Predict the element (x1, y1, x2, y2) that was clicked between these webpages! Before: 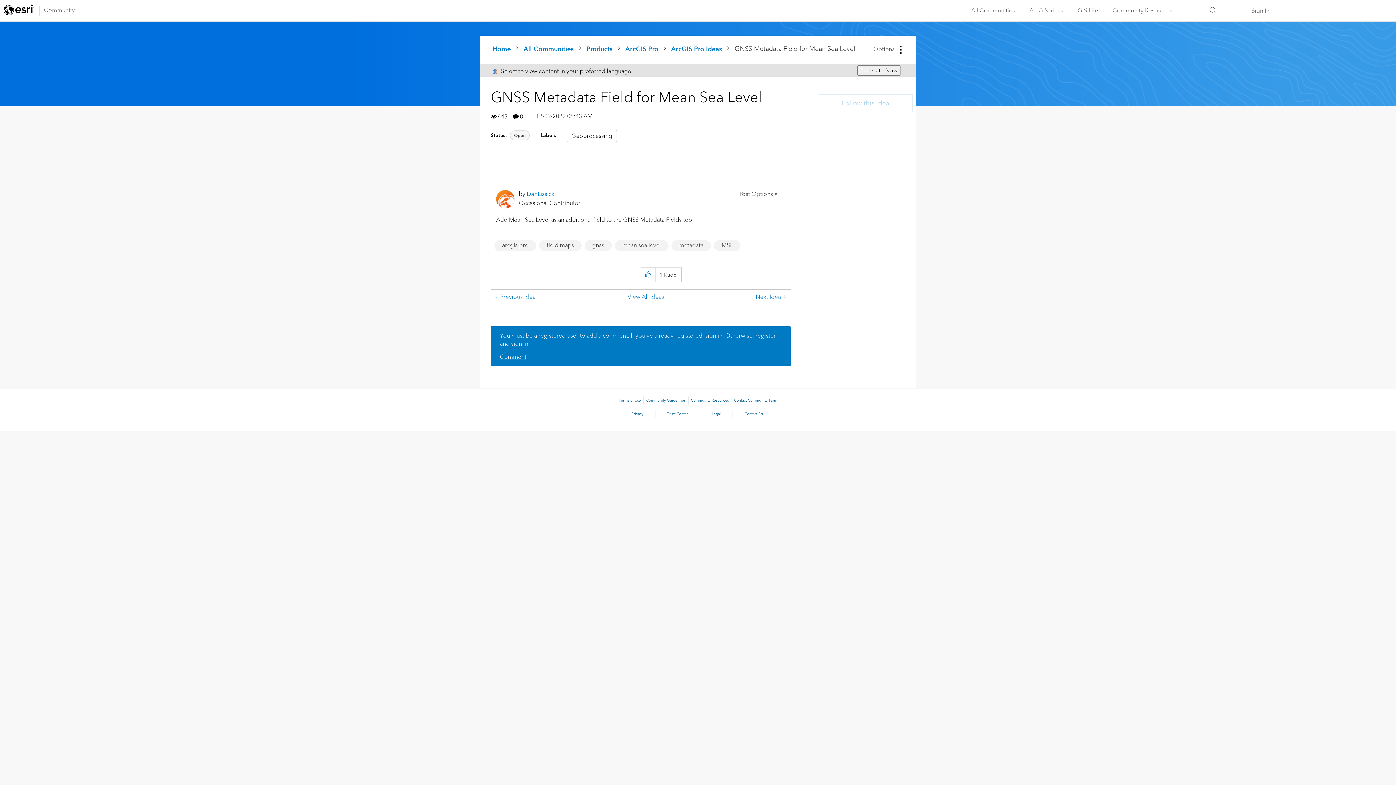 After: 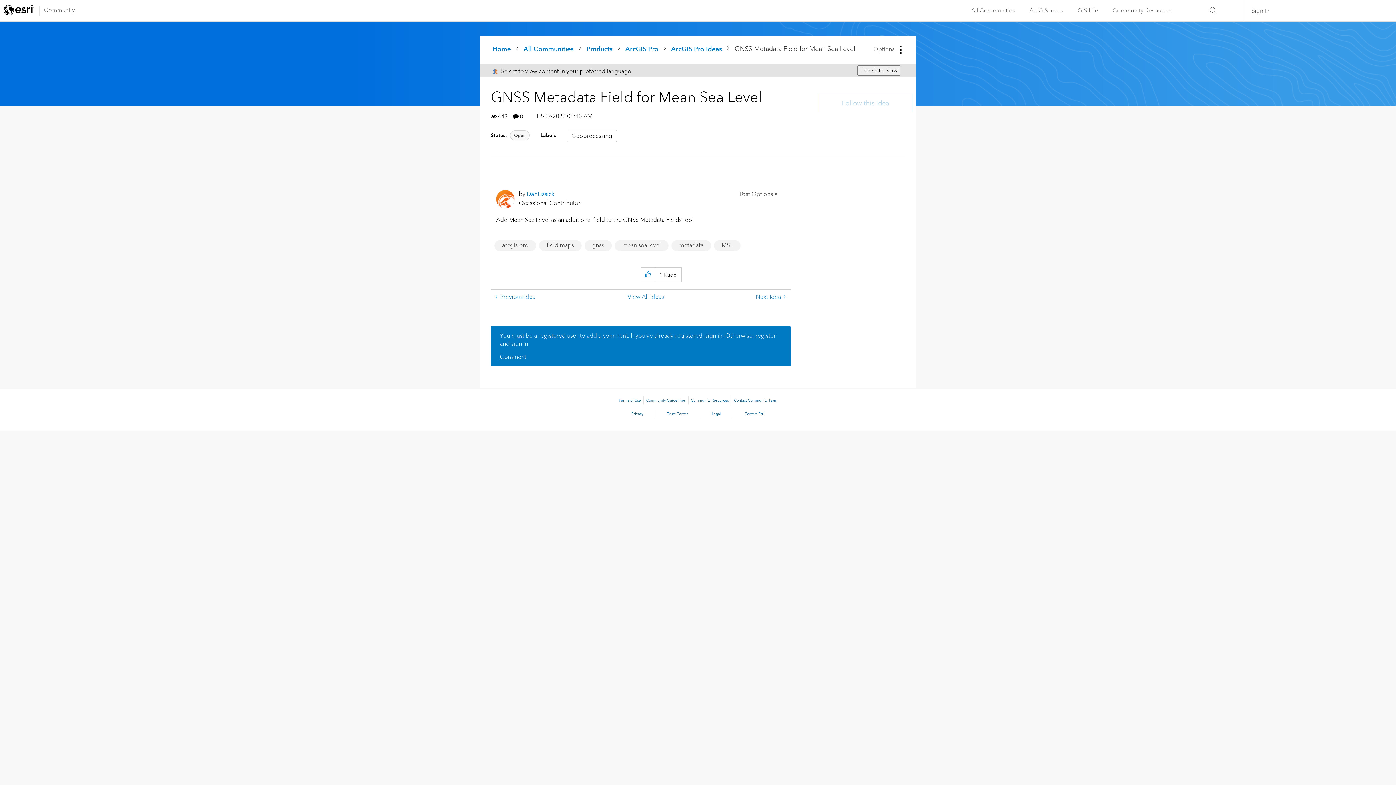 Action: label: Legal bbox: (712, 411, 721, 416)